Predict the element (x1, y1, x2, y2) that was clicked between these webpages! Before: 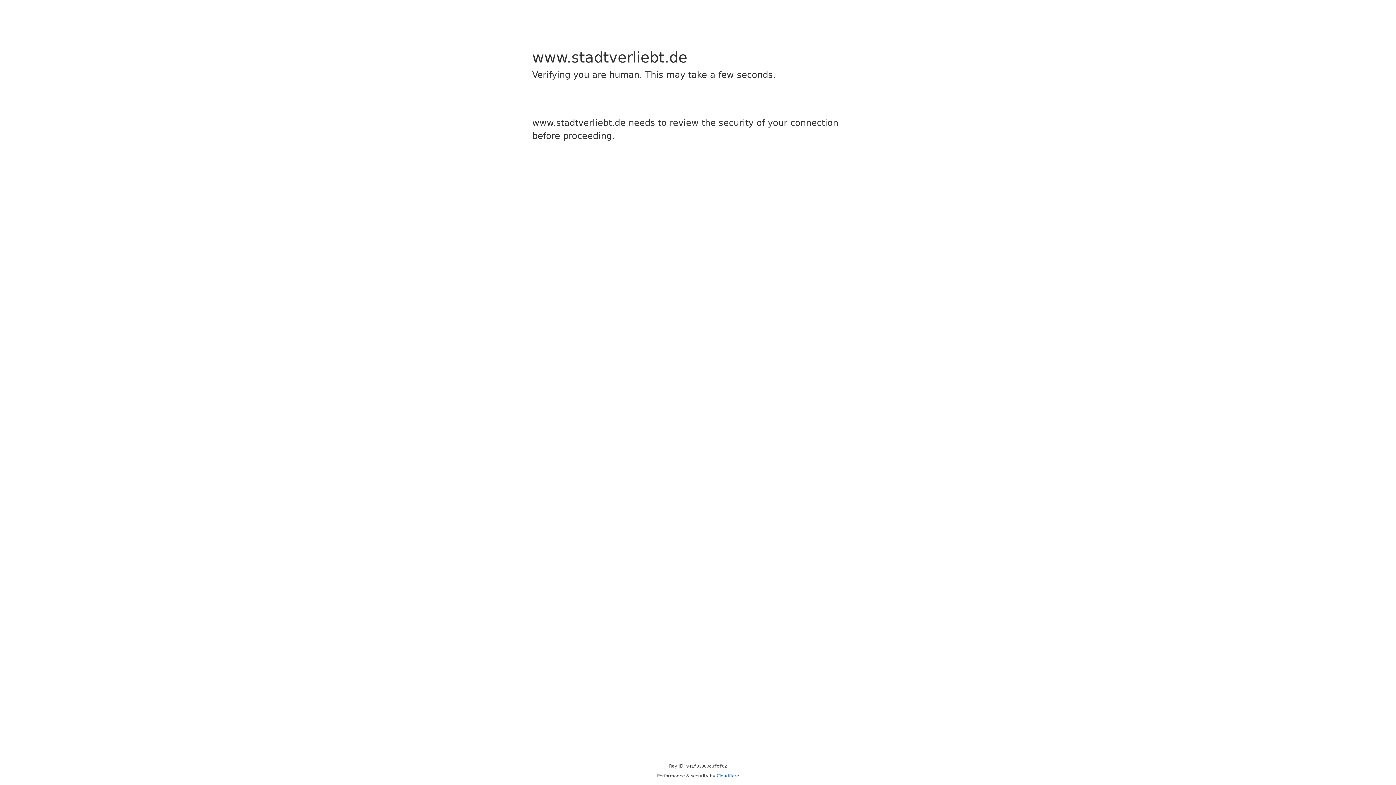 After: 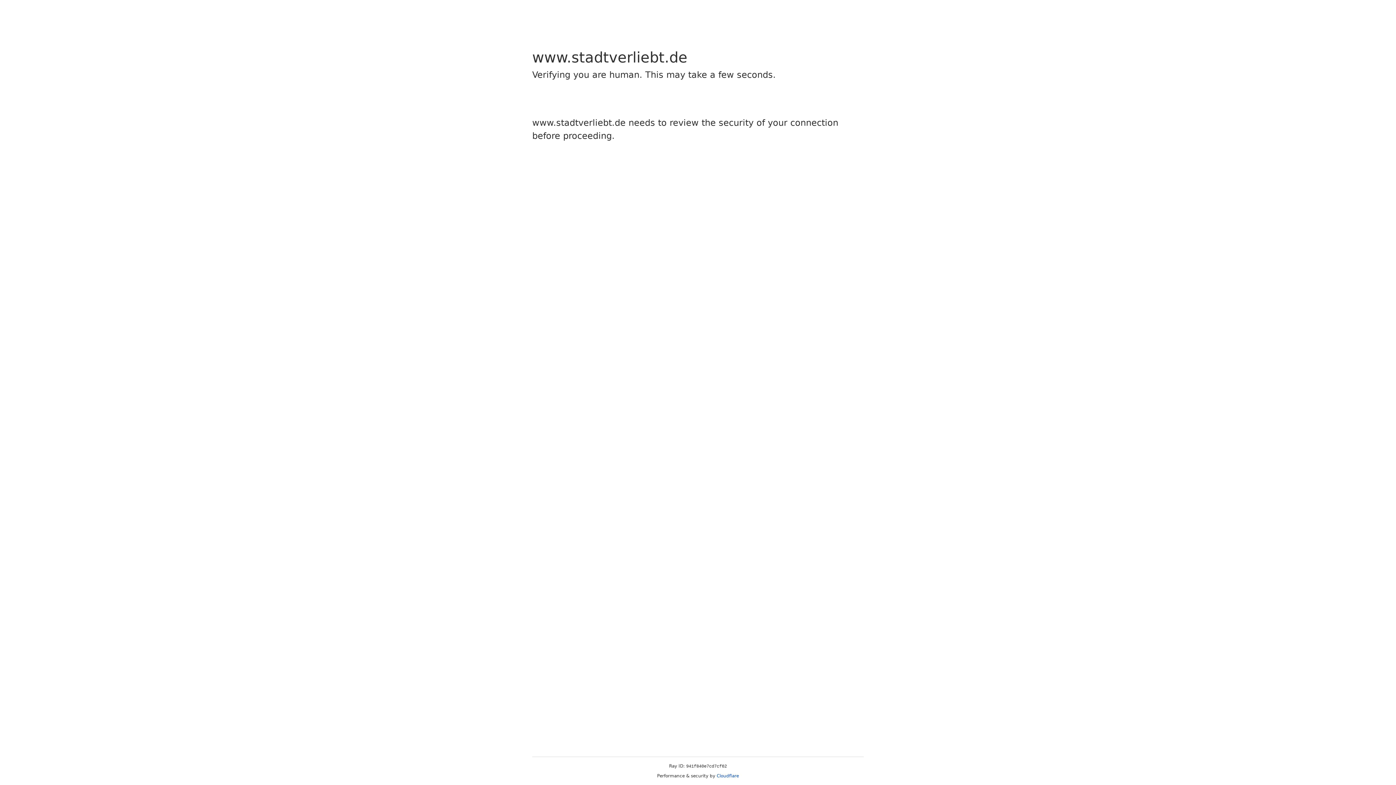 Action: label: Cloudflare bbox: (716, 773, 739, 778)